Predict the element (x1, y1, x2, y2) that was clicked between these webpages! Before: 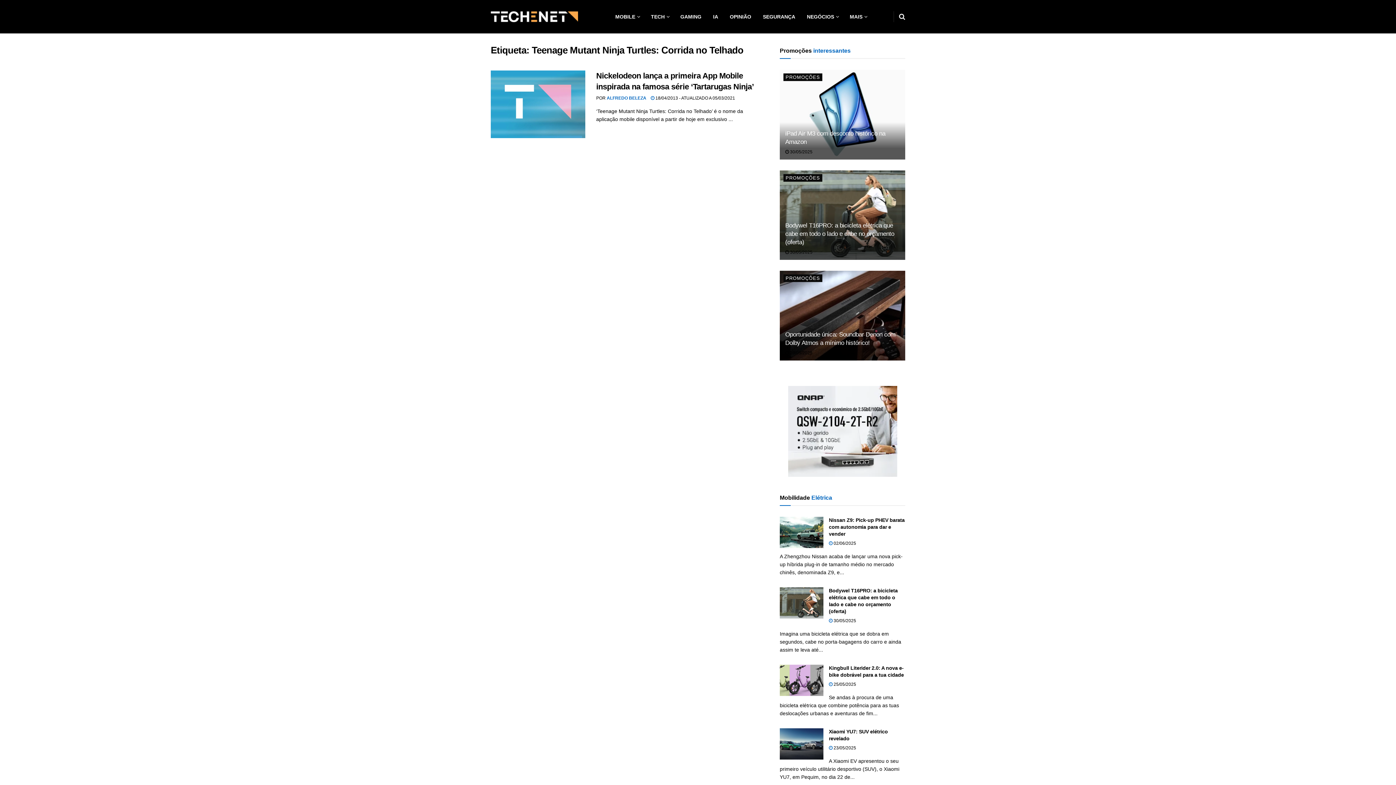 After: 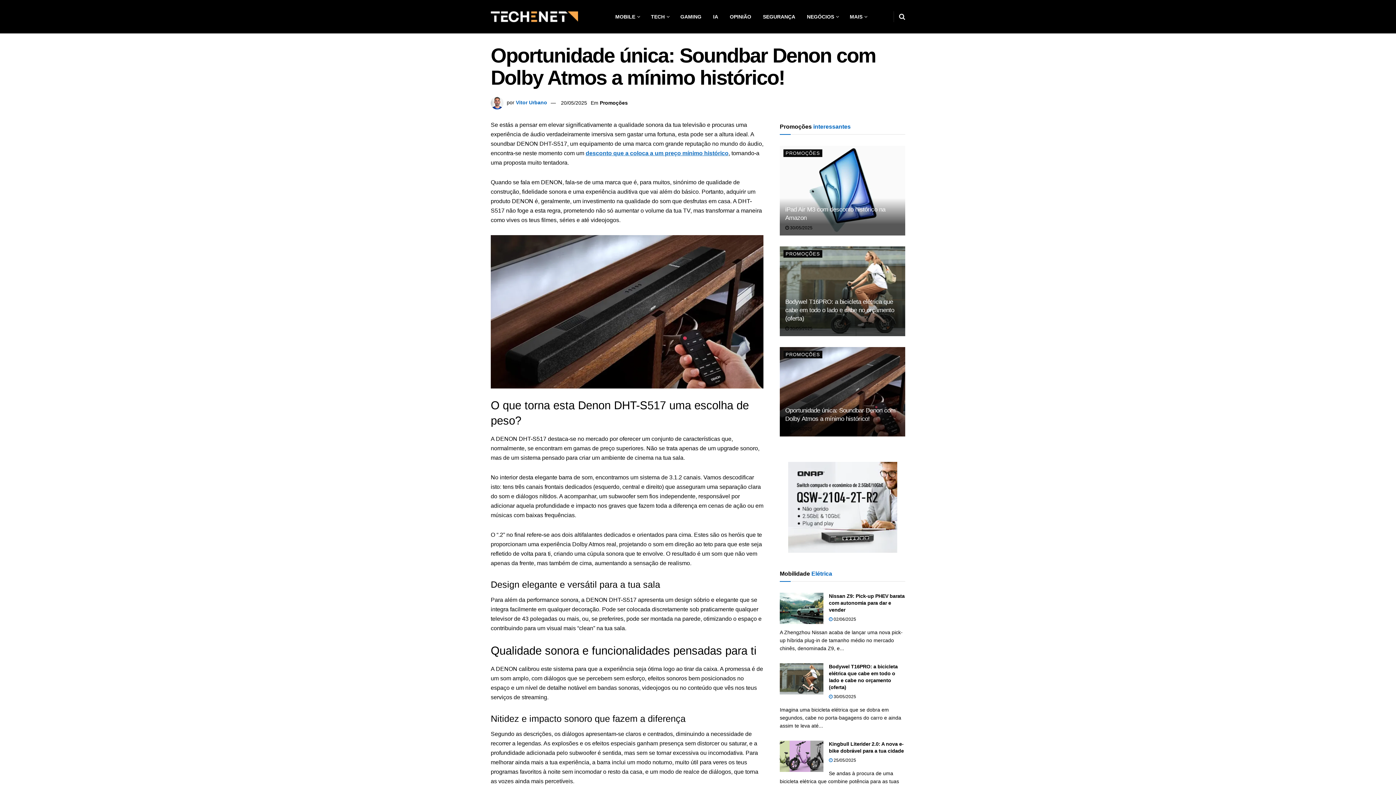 Action: label:  20/05/2025 bbox: (785, 350, 812, 355)